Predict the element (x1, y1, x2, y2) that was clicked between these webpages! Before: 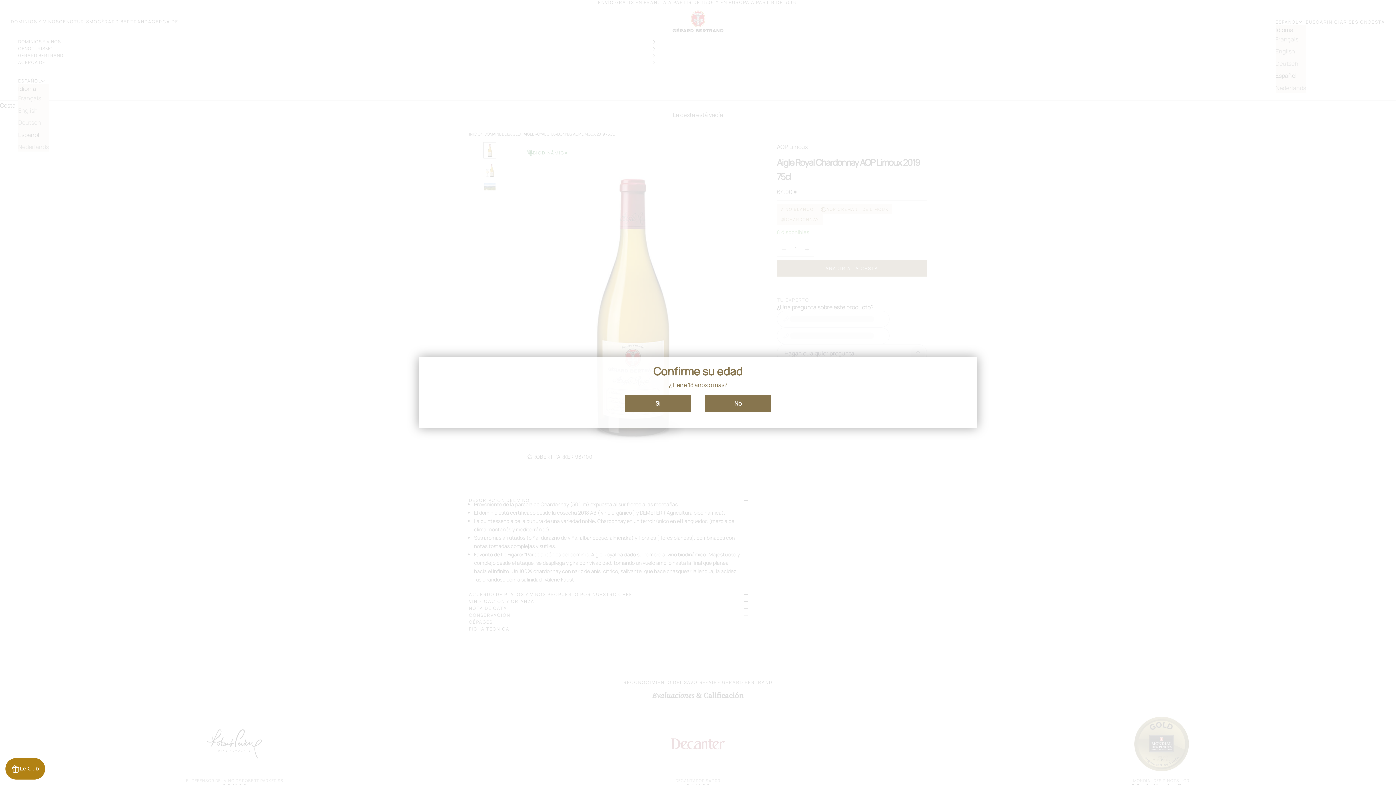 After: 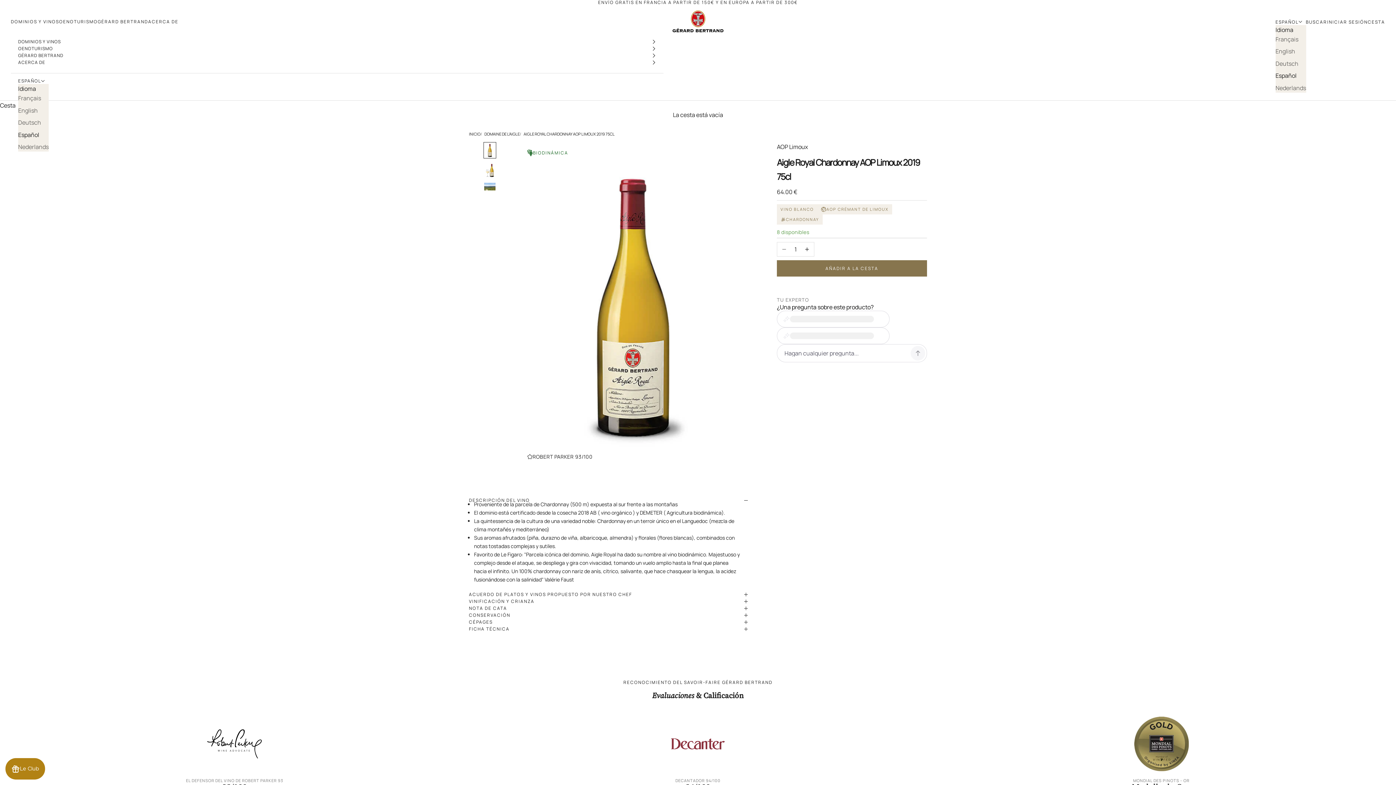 Action: bbox: (625, 395, 690, 412) label: Sí